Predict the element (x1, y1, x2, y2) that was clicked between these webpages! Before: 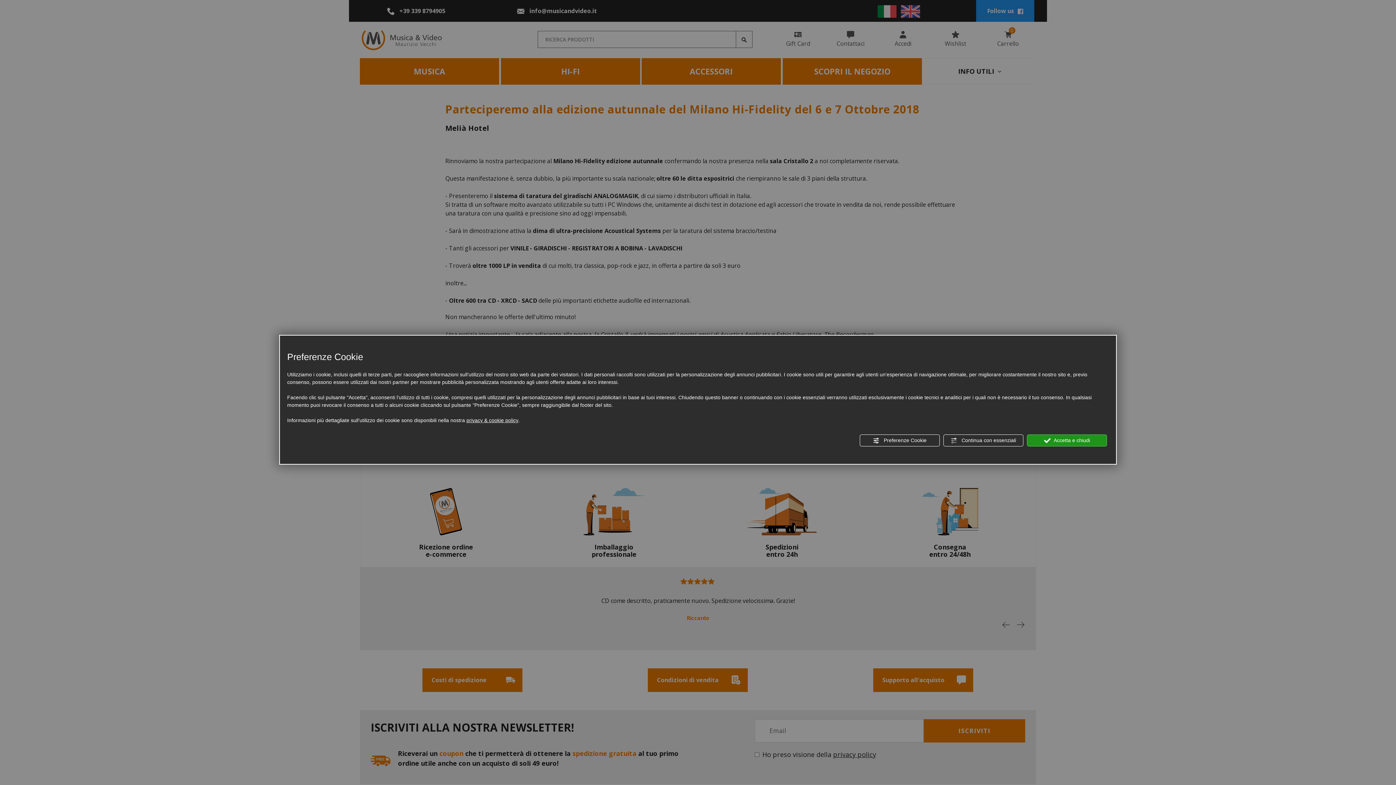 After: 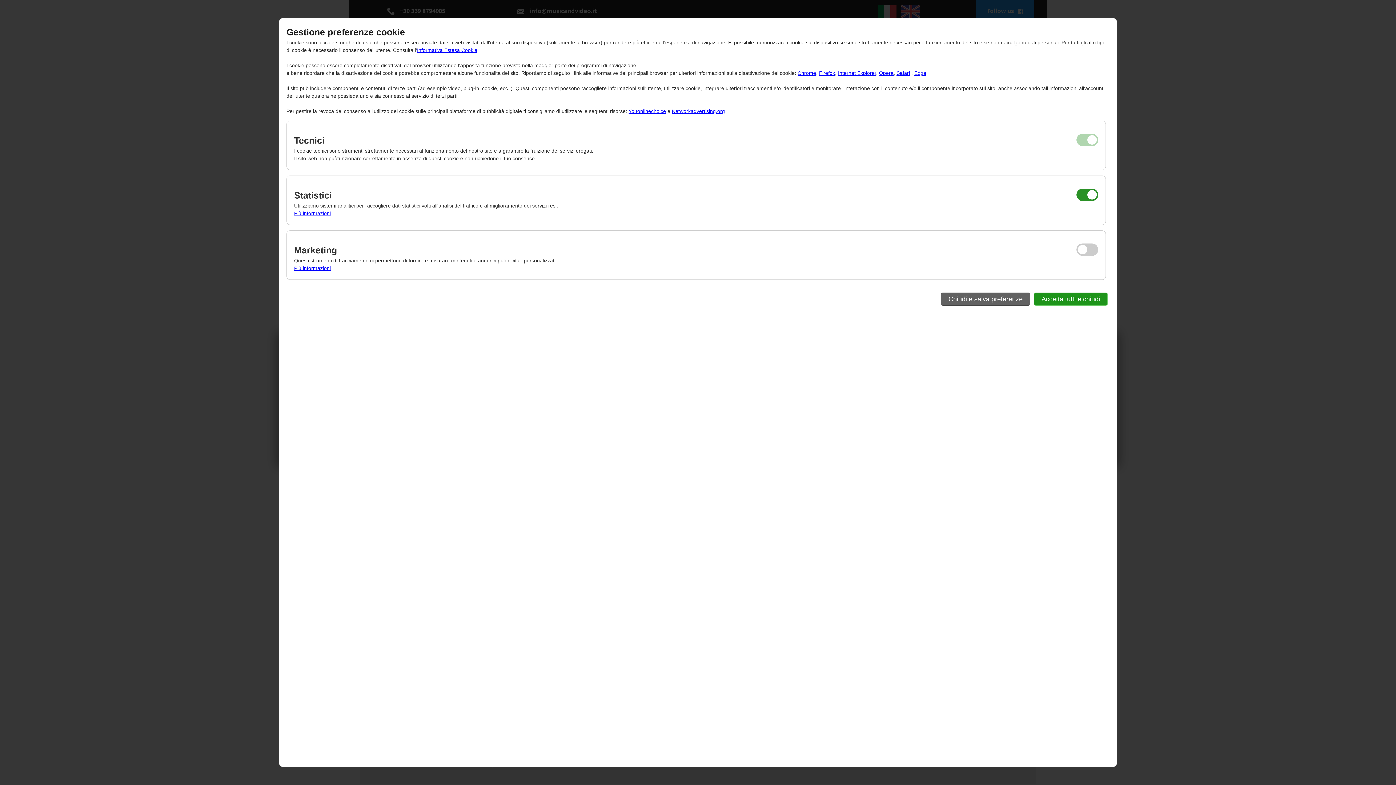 Action: bbox: (860, 434, 940, 446) label:  Preferenze Cookie